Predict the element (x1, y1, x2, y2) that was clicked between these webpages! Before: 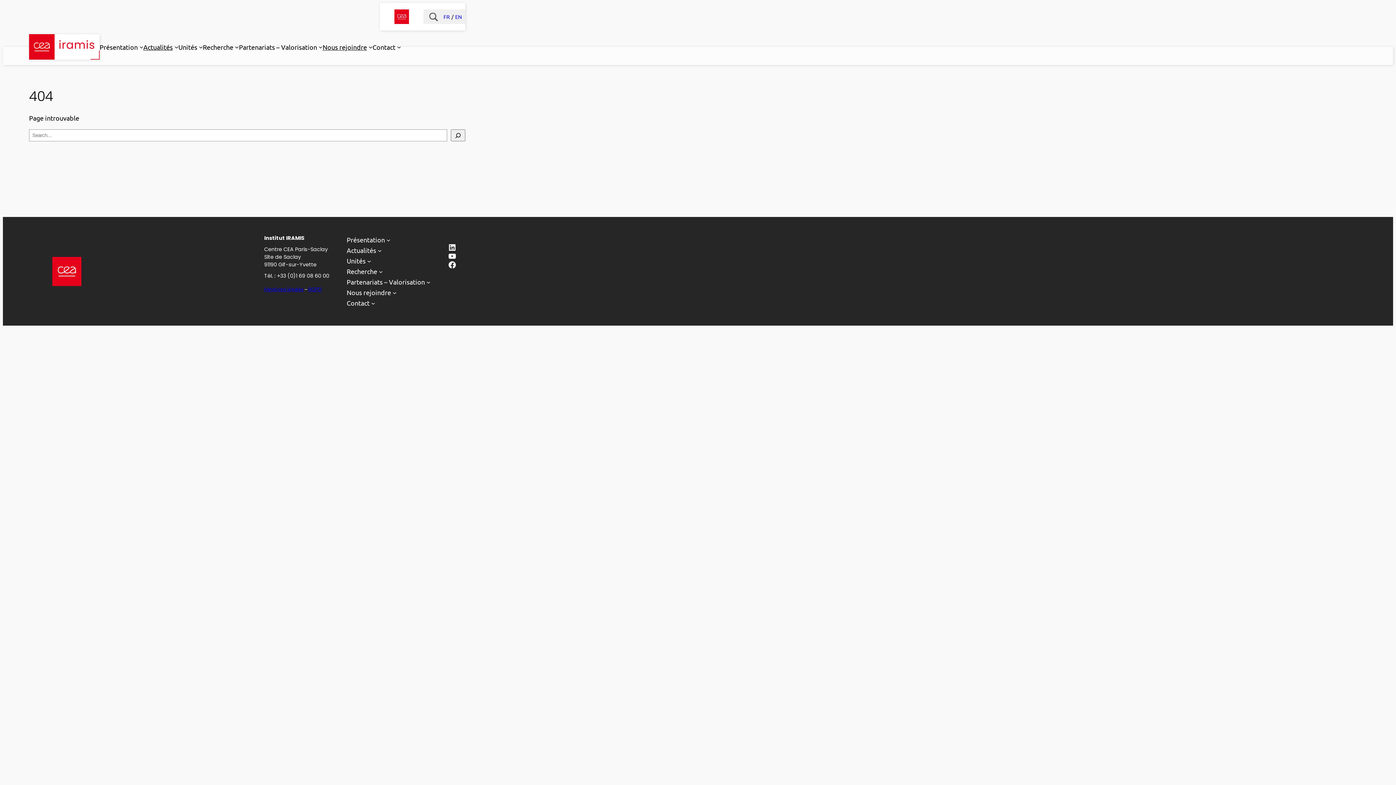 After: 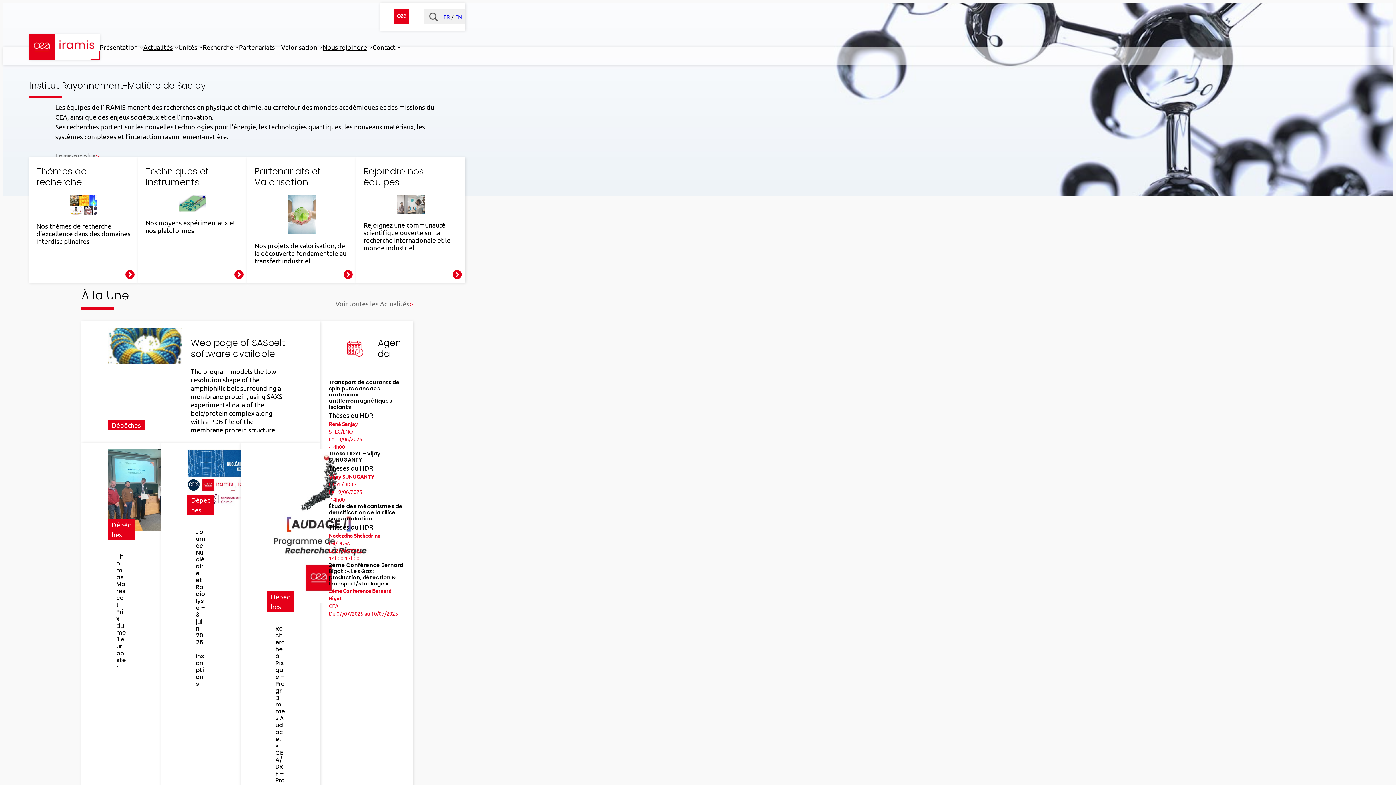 Action: label: FR bbox: (443, 12, 451, 20)